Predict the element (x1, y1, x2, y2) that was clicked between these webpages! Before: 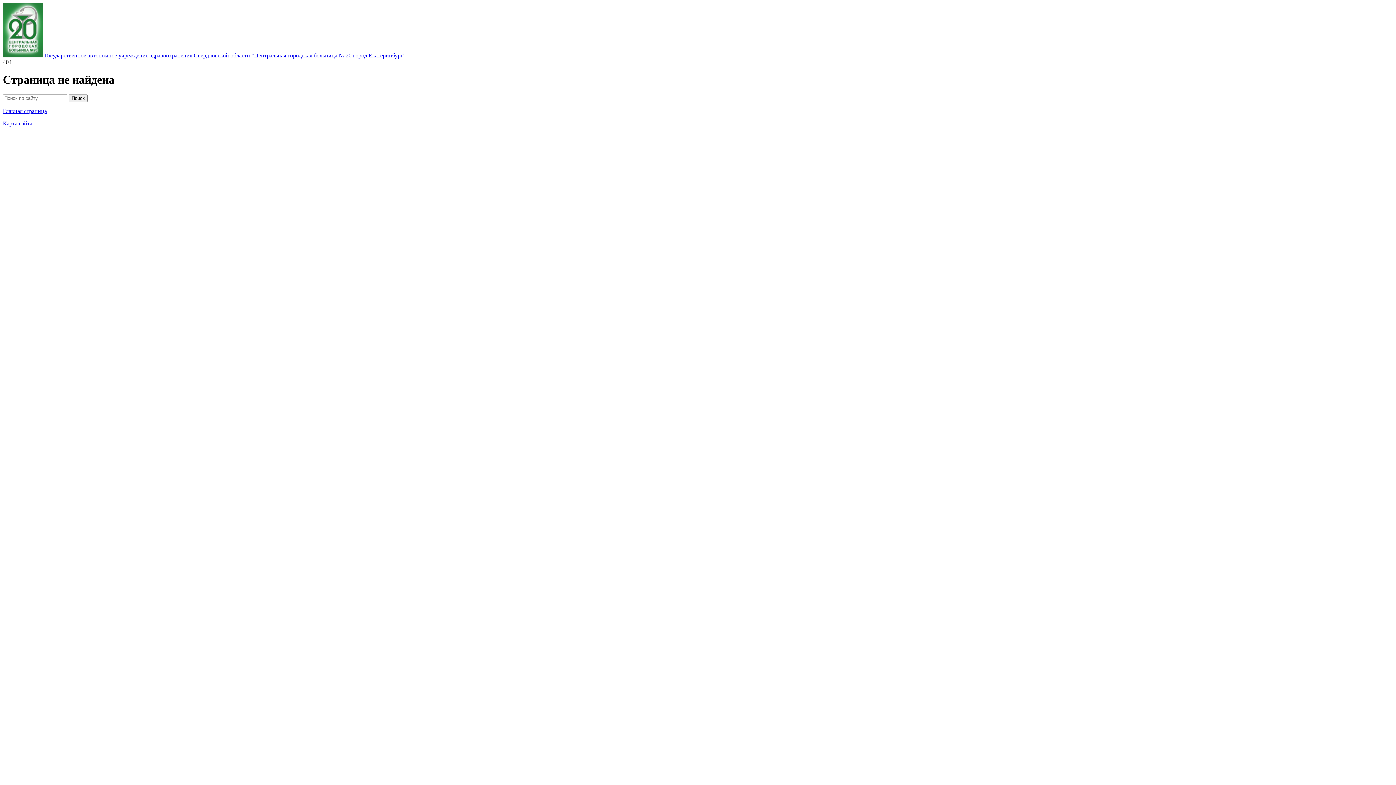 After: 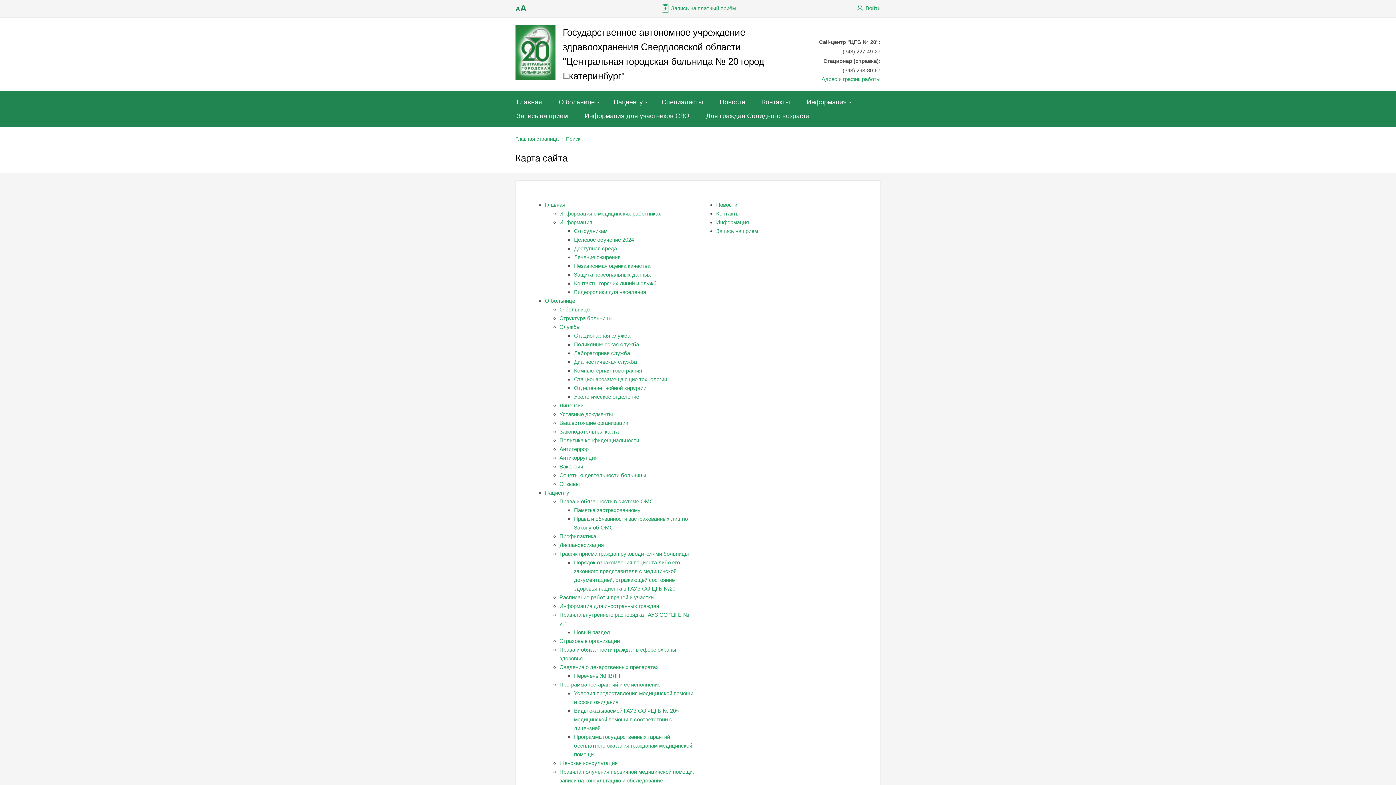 Action: bbox: (2, 120, 32, 126) label: Карта сайта